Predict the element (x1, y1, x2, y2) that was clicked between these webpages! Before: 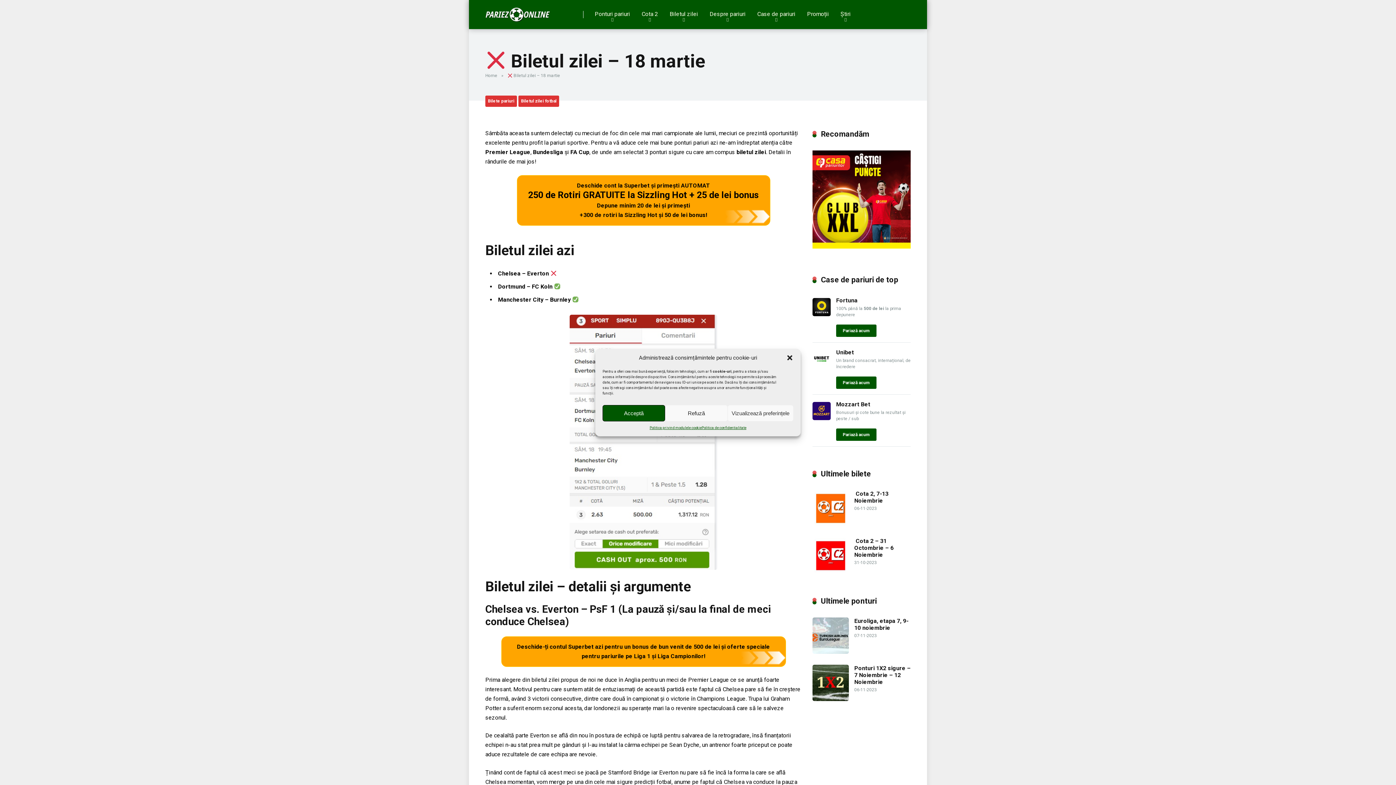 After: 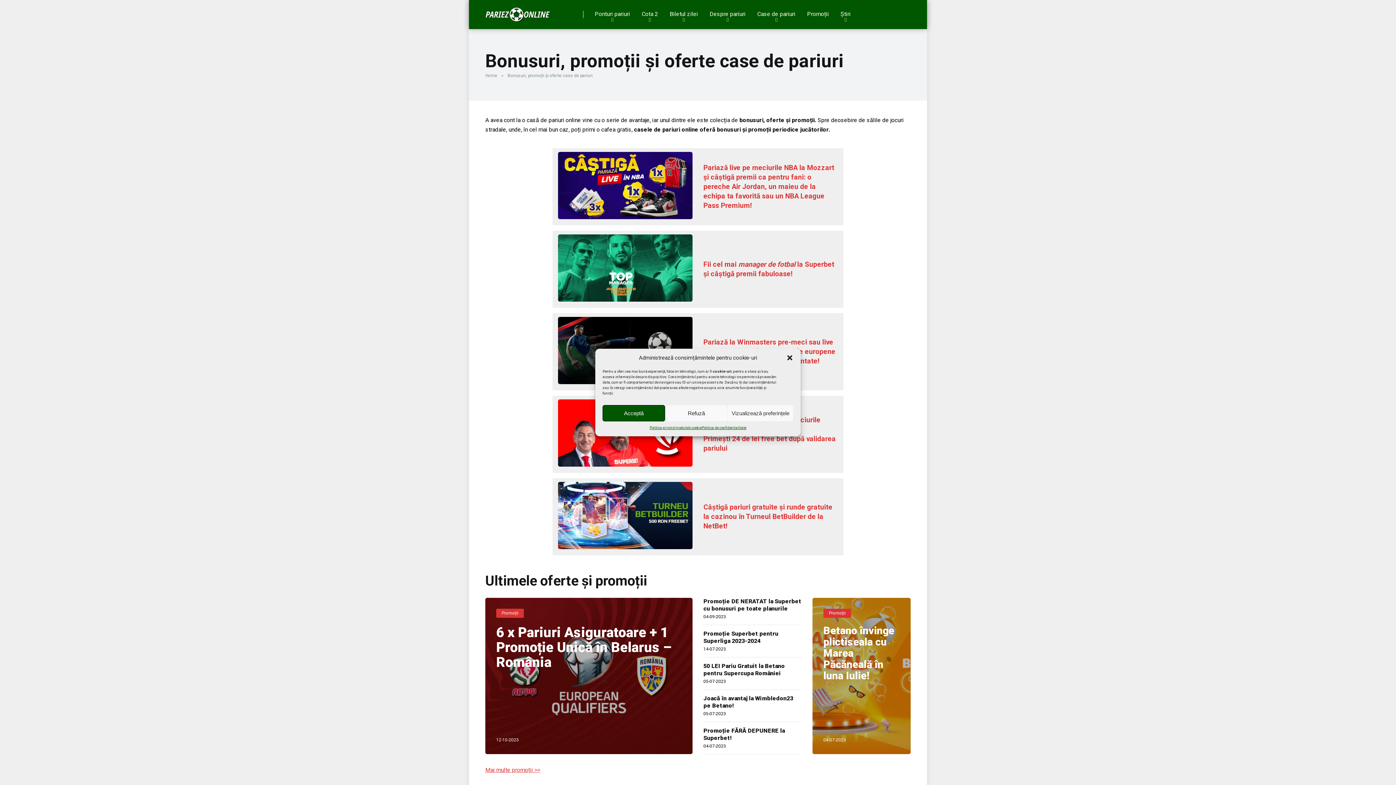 Action: bbox: (801, 0, 834, 29) label: Promoții